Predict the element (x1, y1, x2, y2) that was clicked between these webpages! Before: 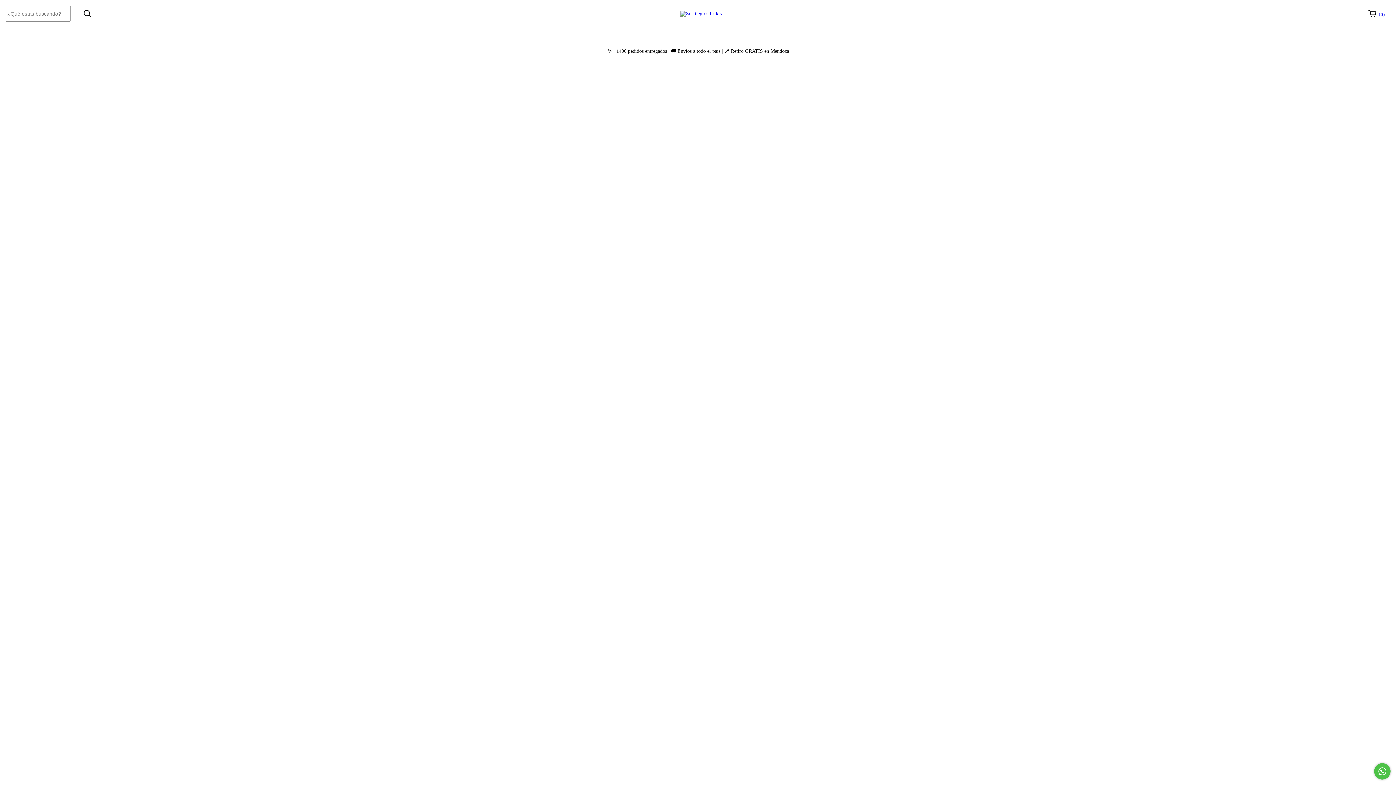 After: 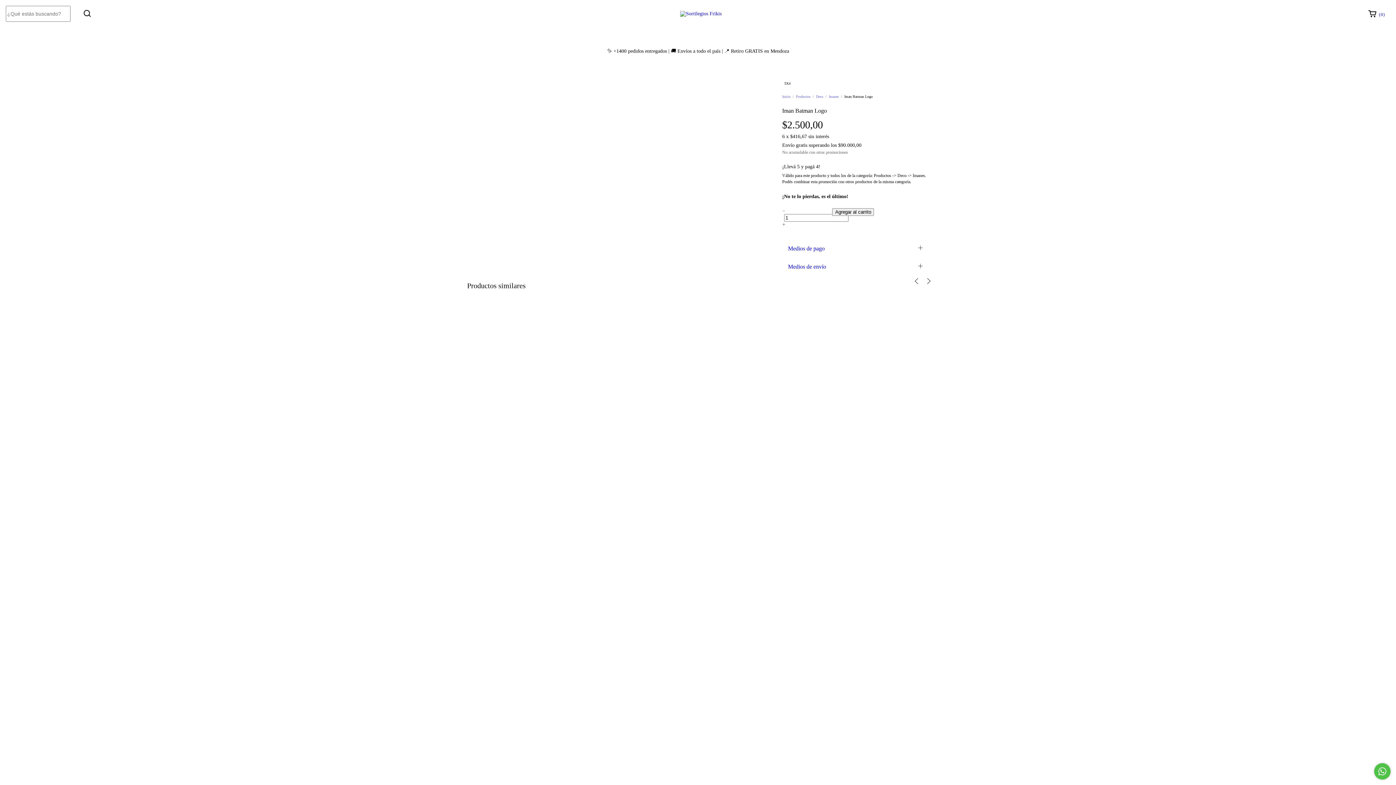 Action: bbox: (876, 514, 927, 540) label: Iman Batman Logo